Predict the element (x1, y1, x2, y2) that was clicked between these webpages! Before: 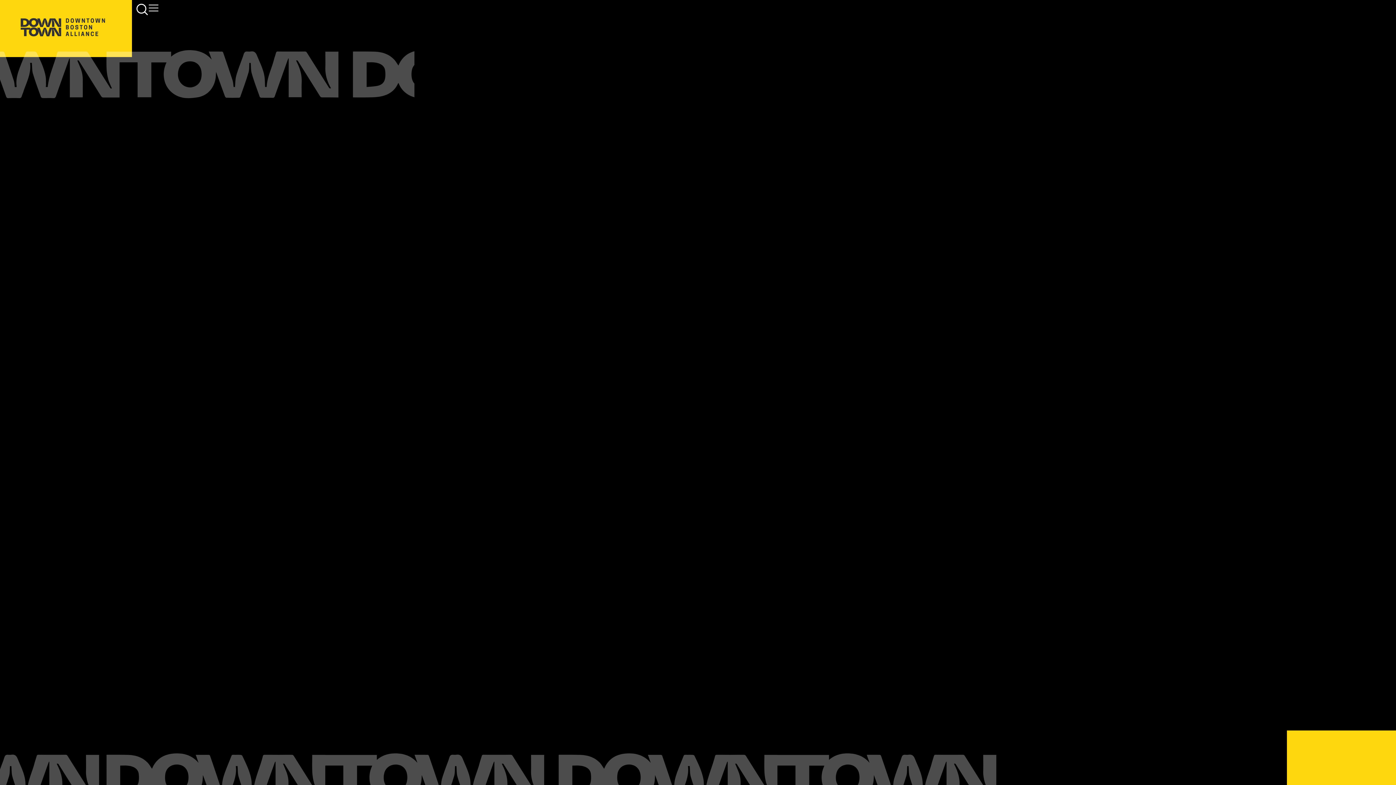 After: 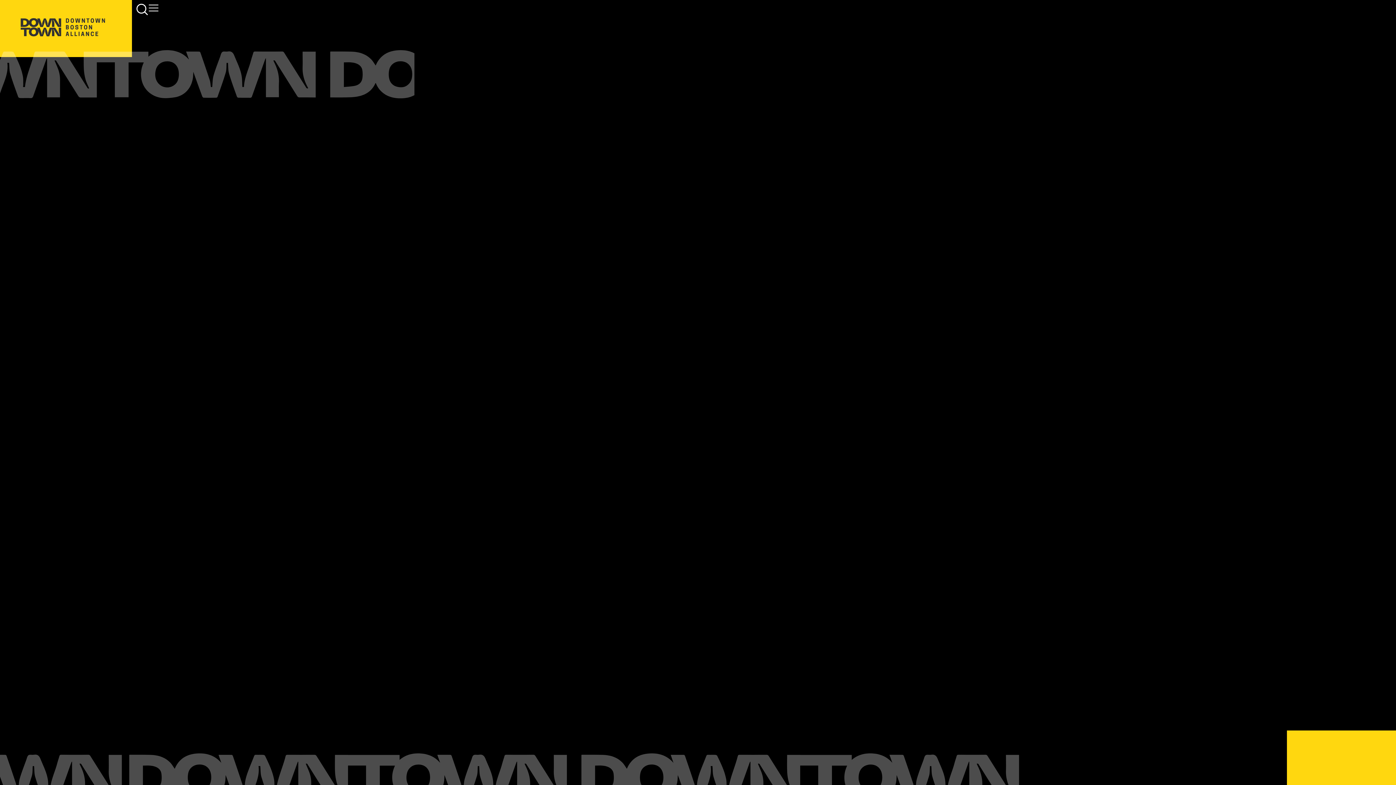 Action: bbox: (18, 18, 107, 36)